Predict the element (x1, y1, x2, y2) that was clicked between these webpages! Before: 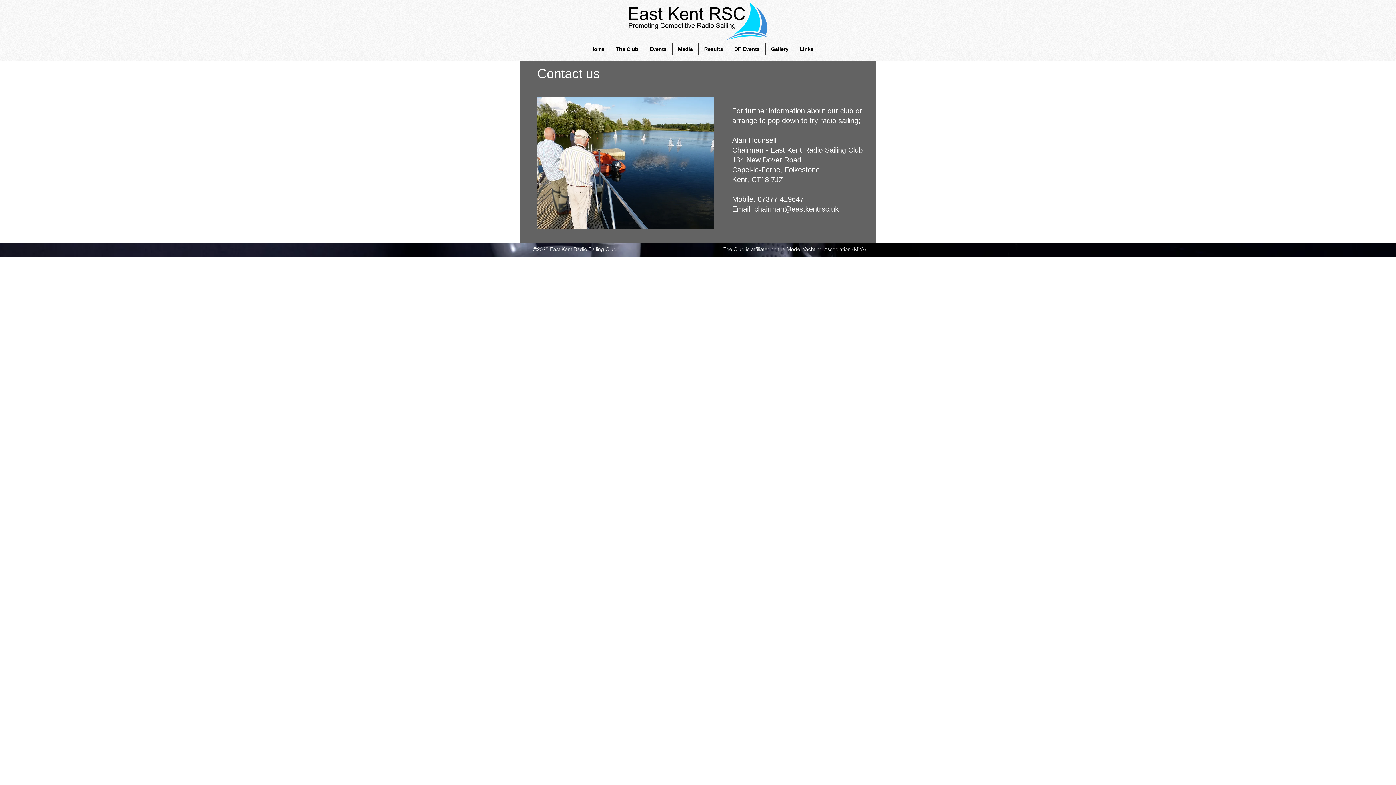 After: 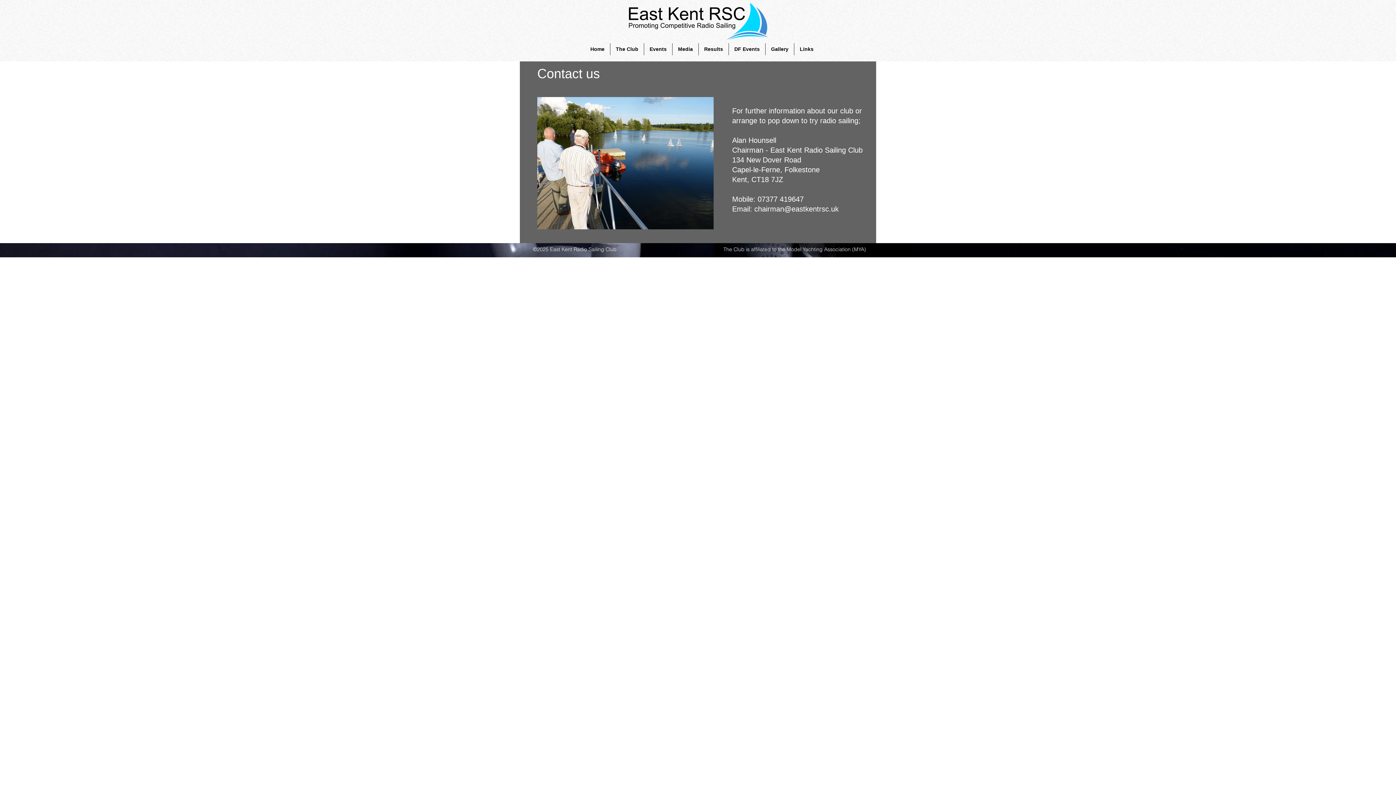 Action: label: The Club bbox: (610, 43, 644, 55)